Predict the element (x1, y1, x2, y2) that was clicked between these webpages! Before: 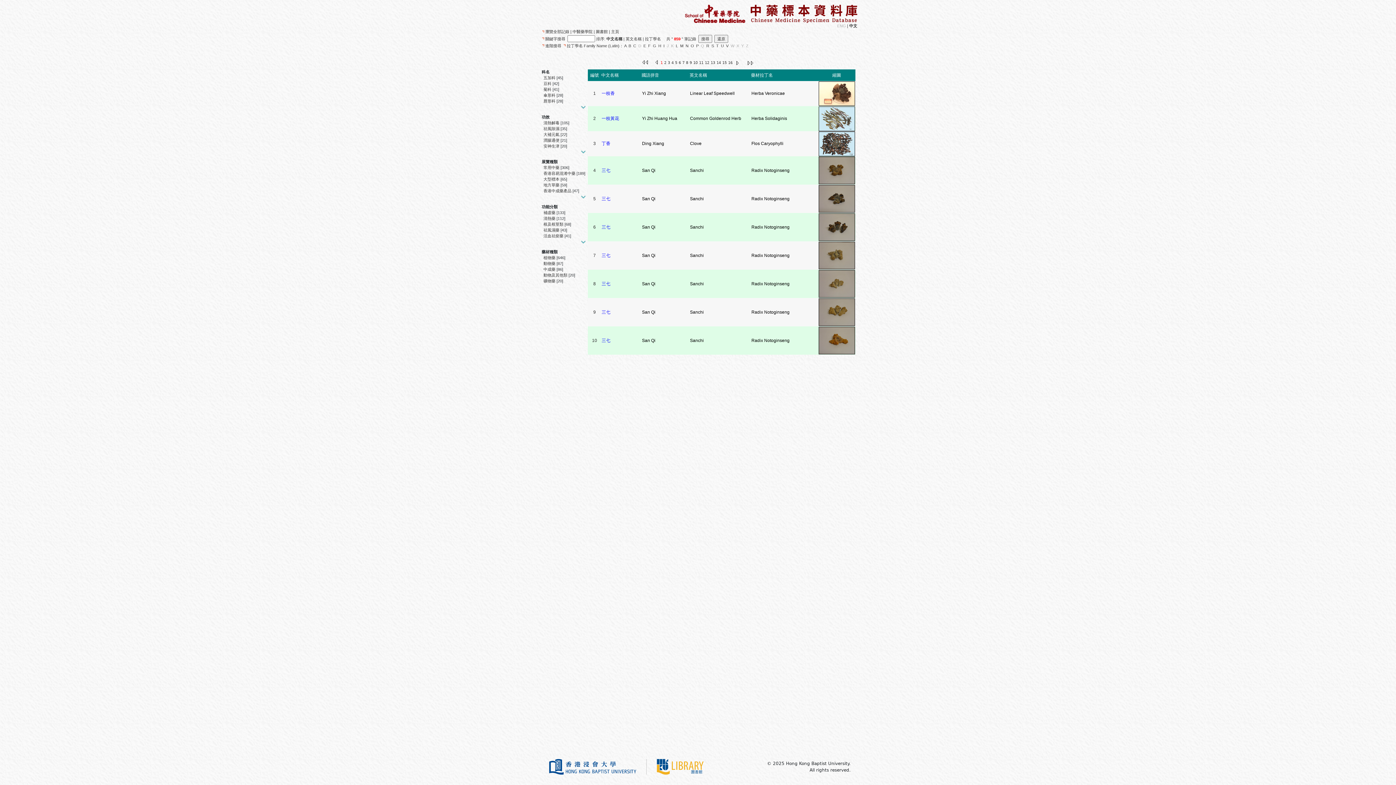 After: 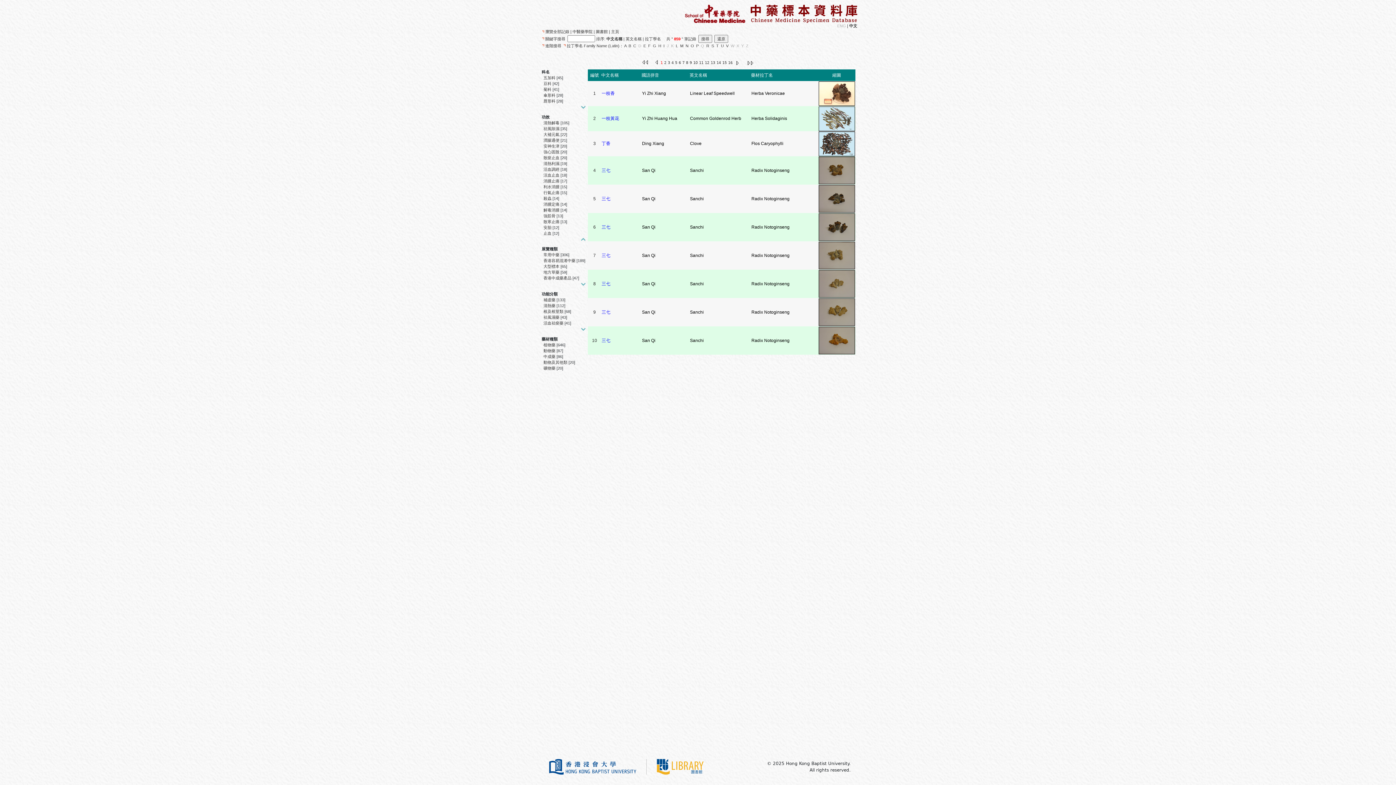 Action: bbox: (578, 149, 586, 154)